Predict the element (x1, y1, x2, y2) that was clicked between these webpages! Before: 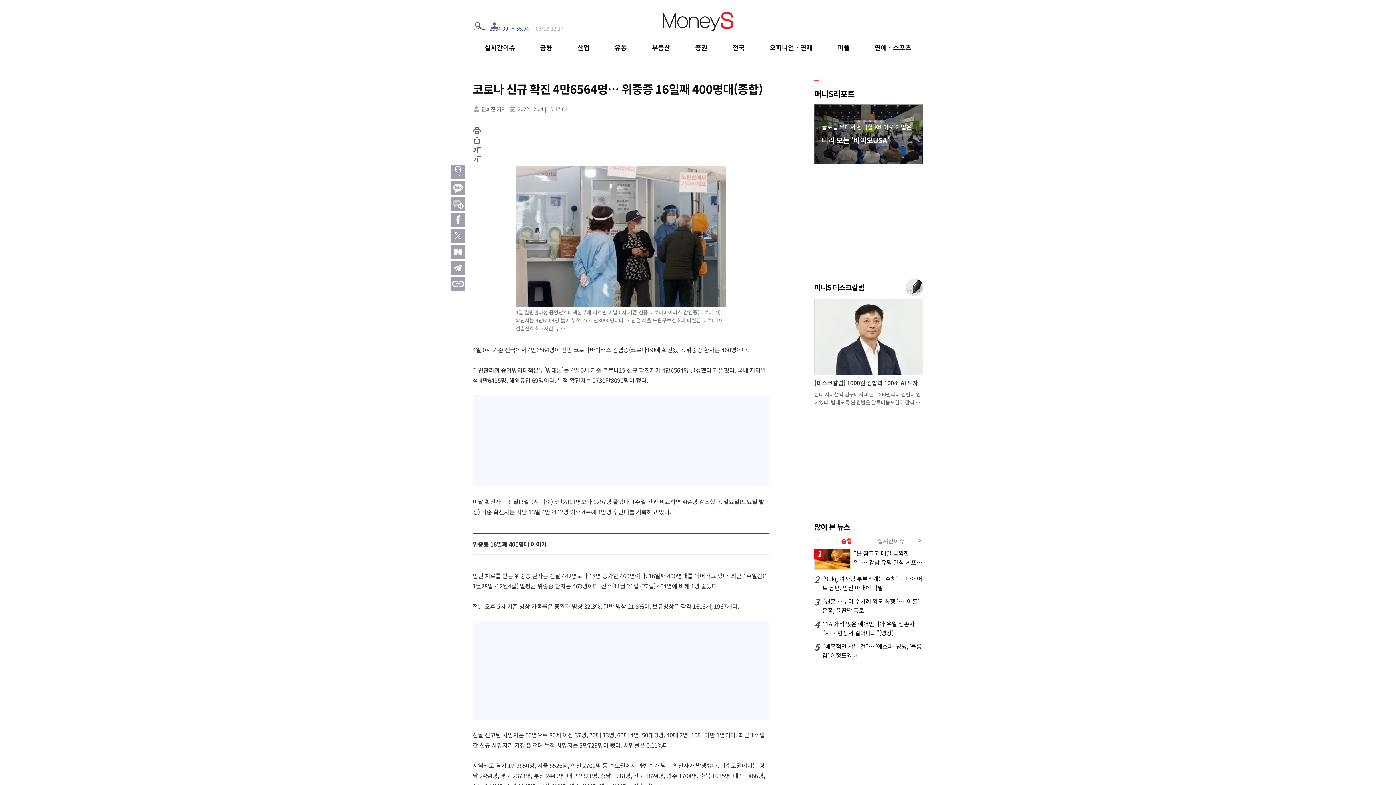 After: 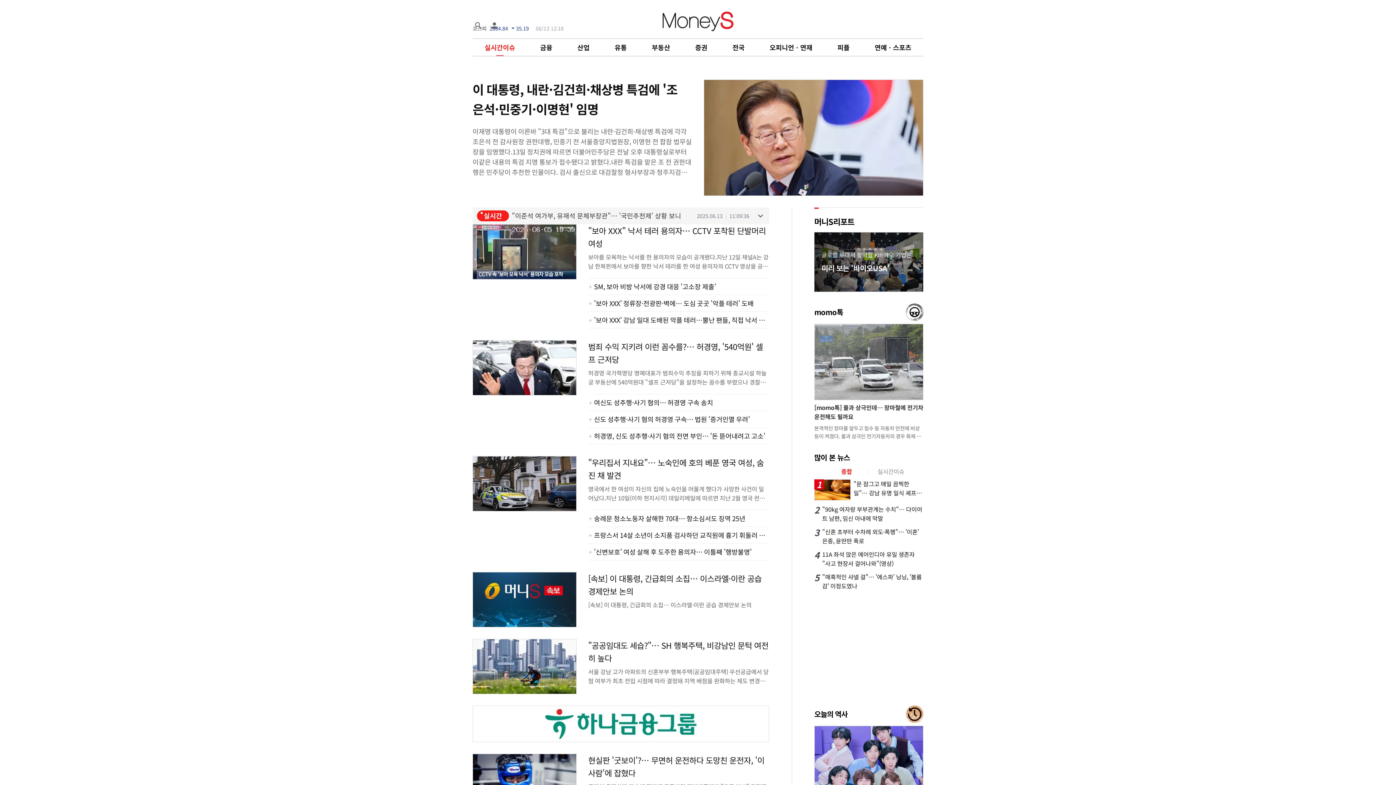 Action: label: 실시간이슈 bbox: (484, 42, 515, 52)